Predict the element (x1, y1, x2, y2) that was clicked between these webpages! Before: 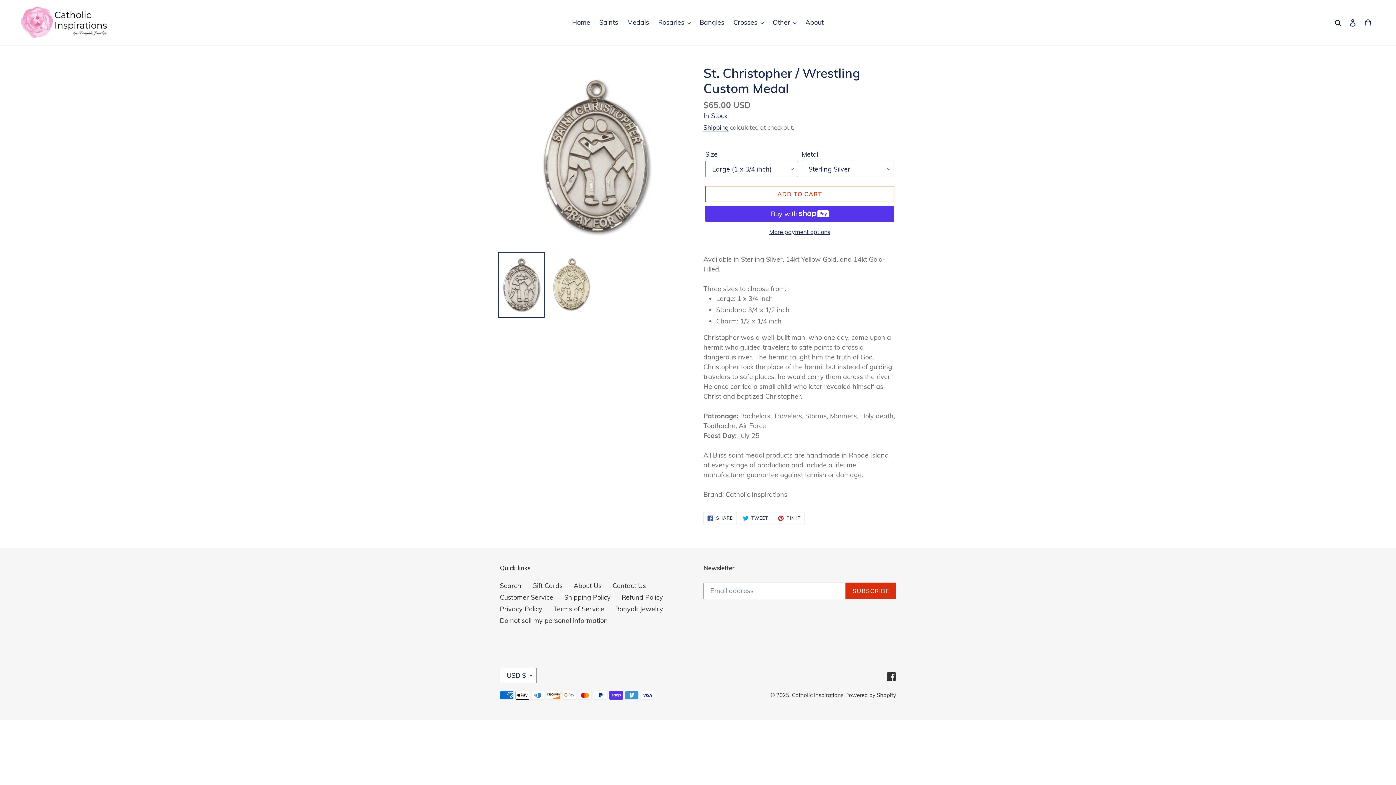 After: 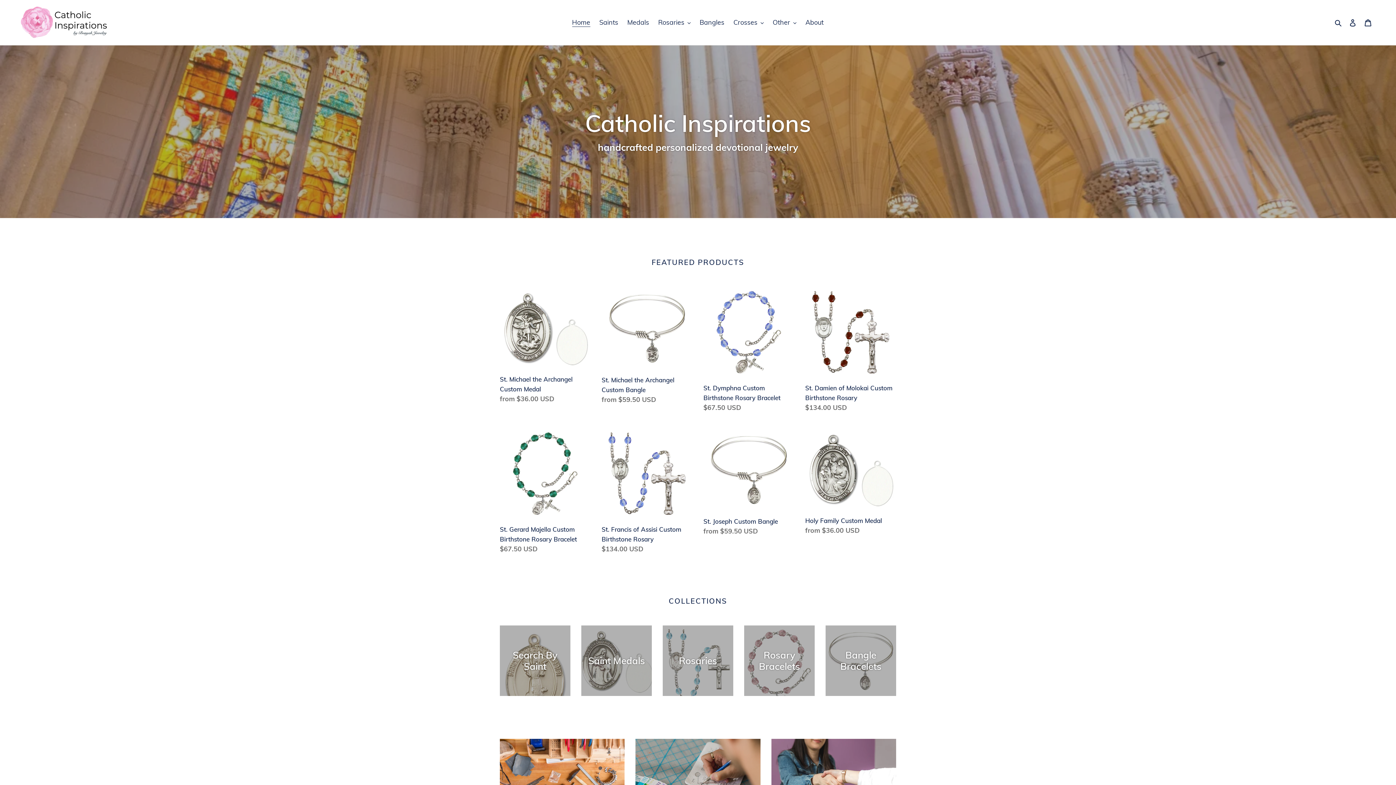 Action: bbox: (20, 5, 358, 39)